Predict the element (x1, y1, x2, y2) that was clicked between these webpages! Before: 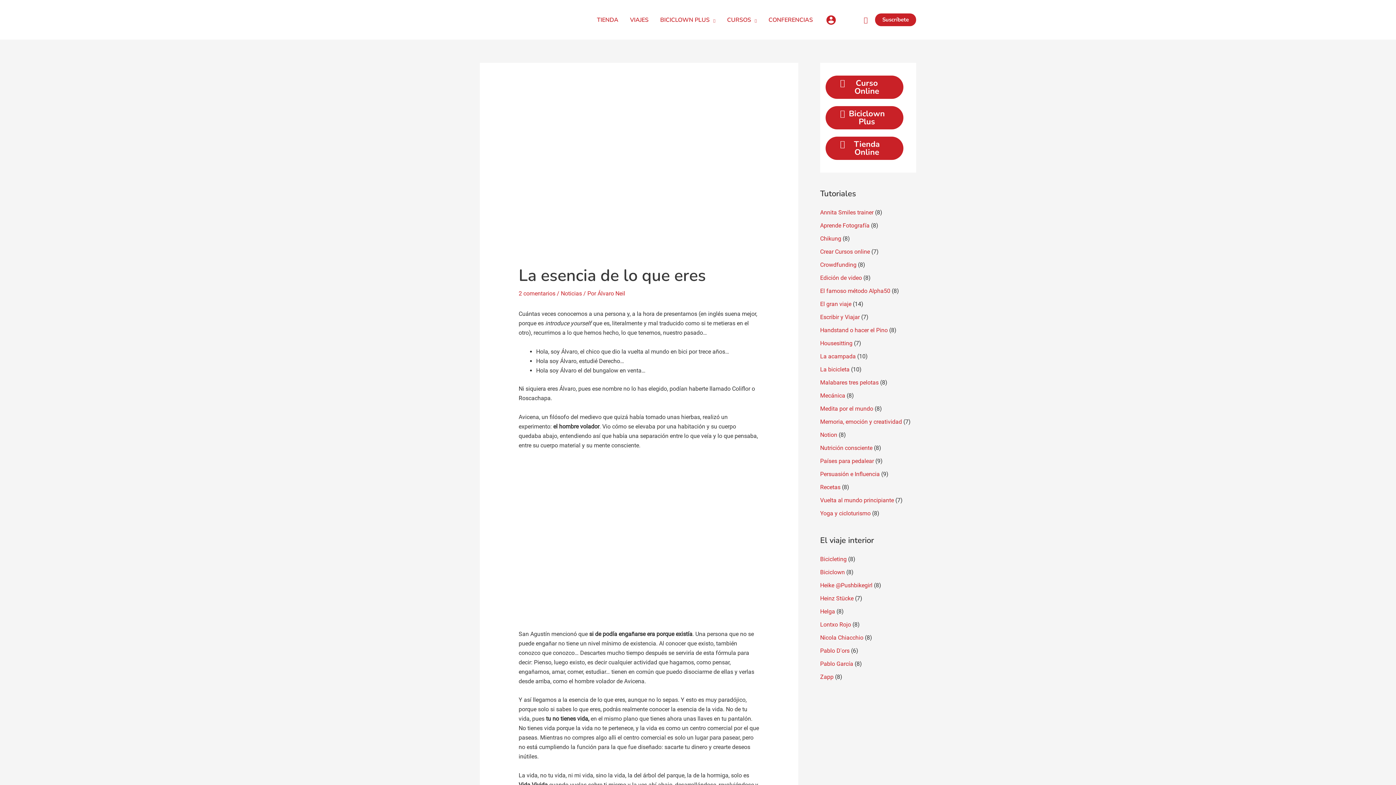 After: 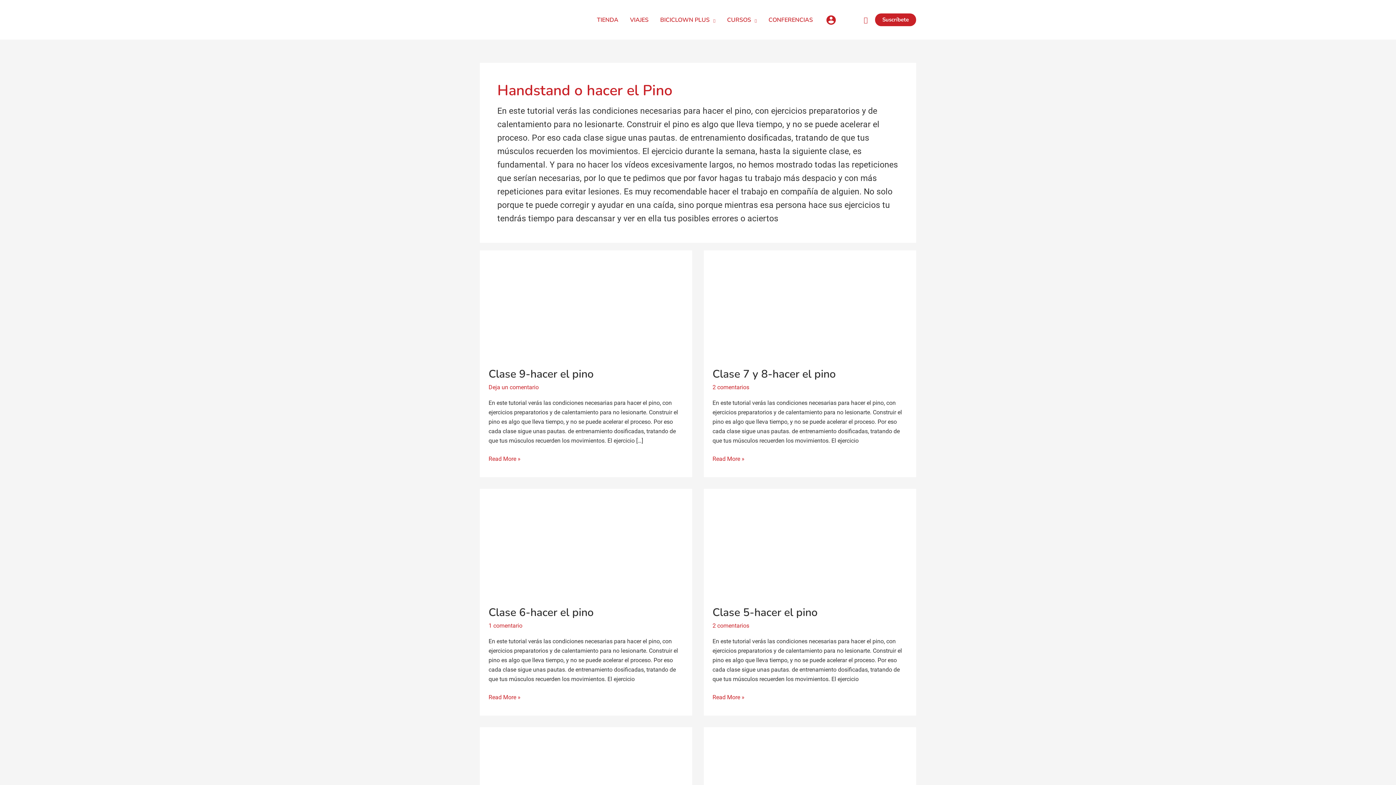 Action: bbox: (820, 326, 888, 333) label: Handstand o hacer el Pino